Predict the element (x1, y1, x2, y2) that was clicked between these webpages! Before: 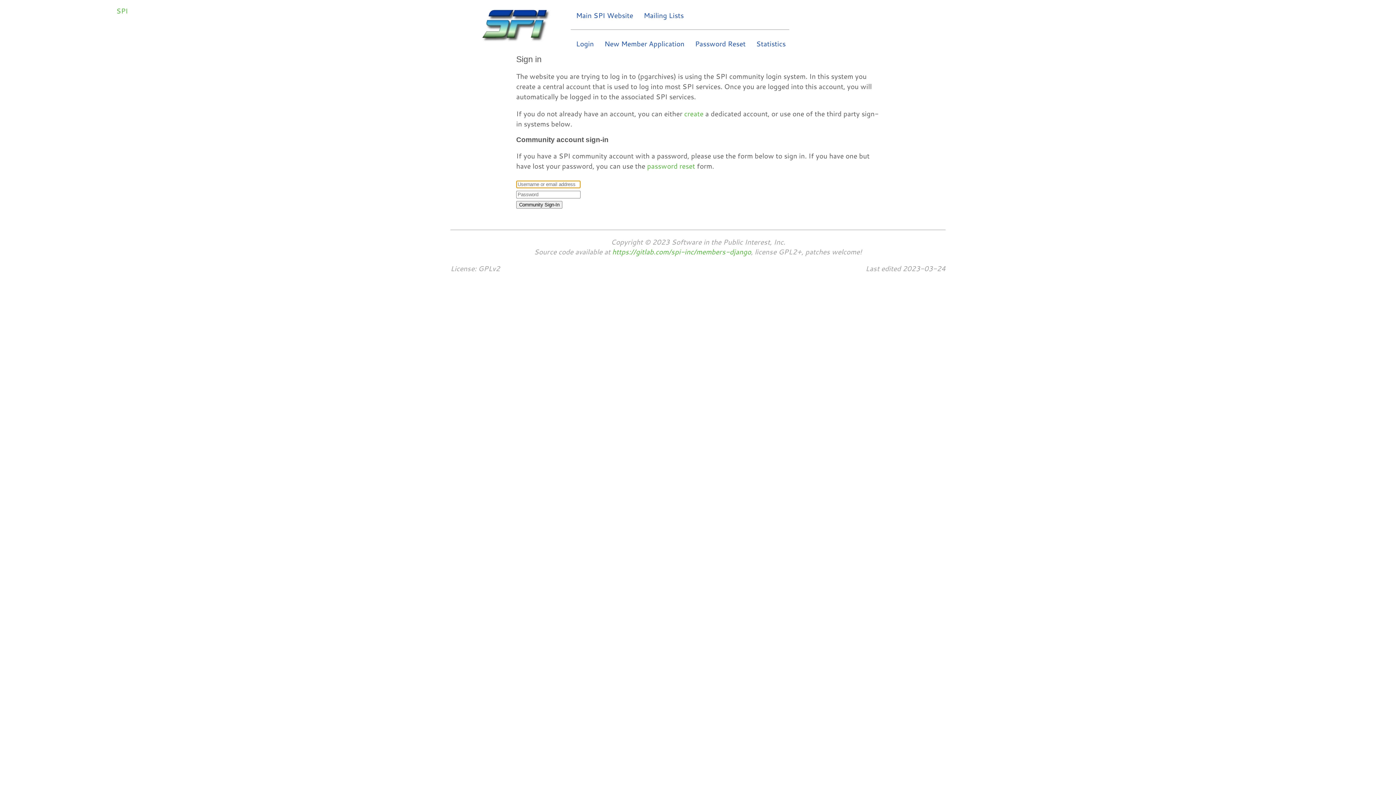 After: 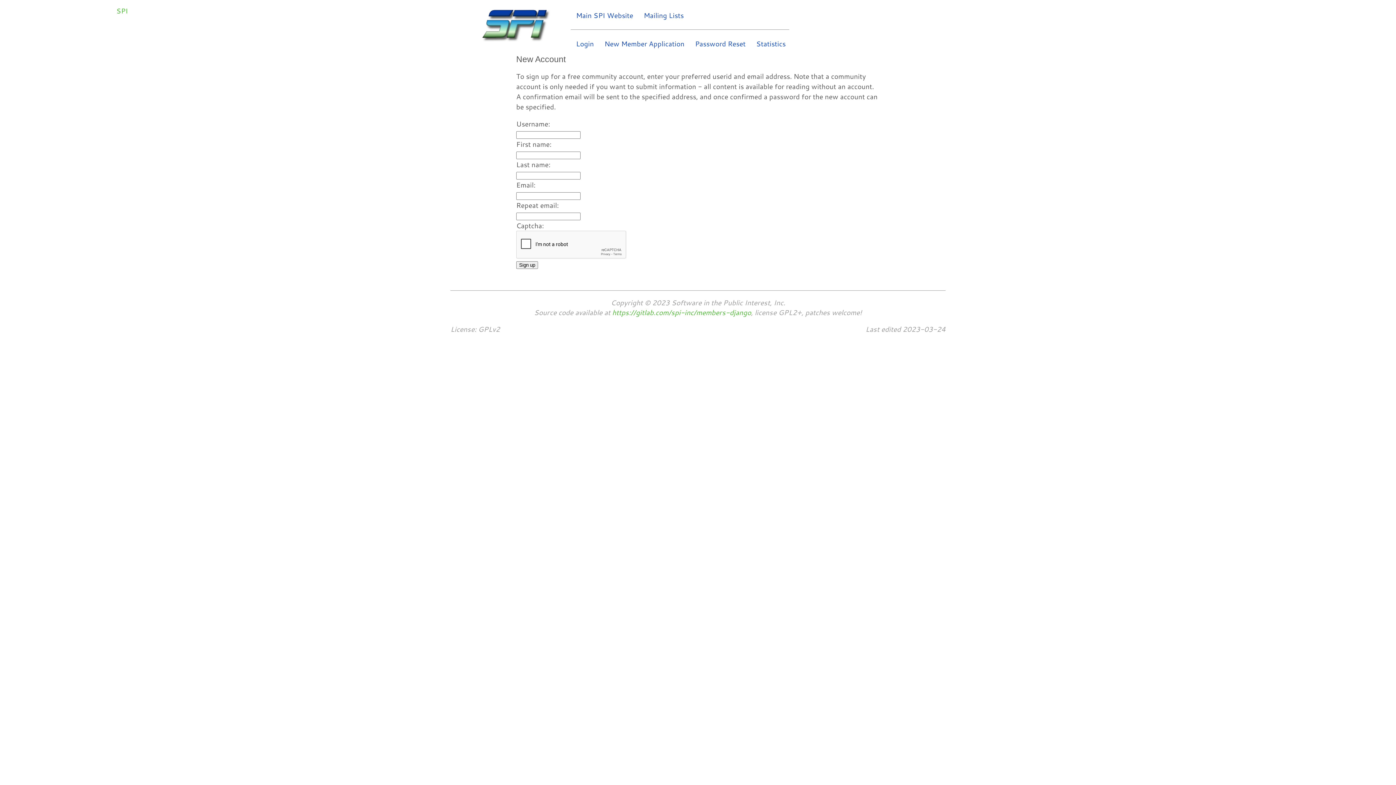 Action: bbox: (684, 109, 703, 118) label: create